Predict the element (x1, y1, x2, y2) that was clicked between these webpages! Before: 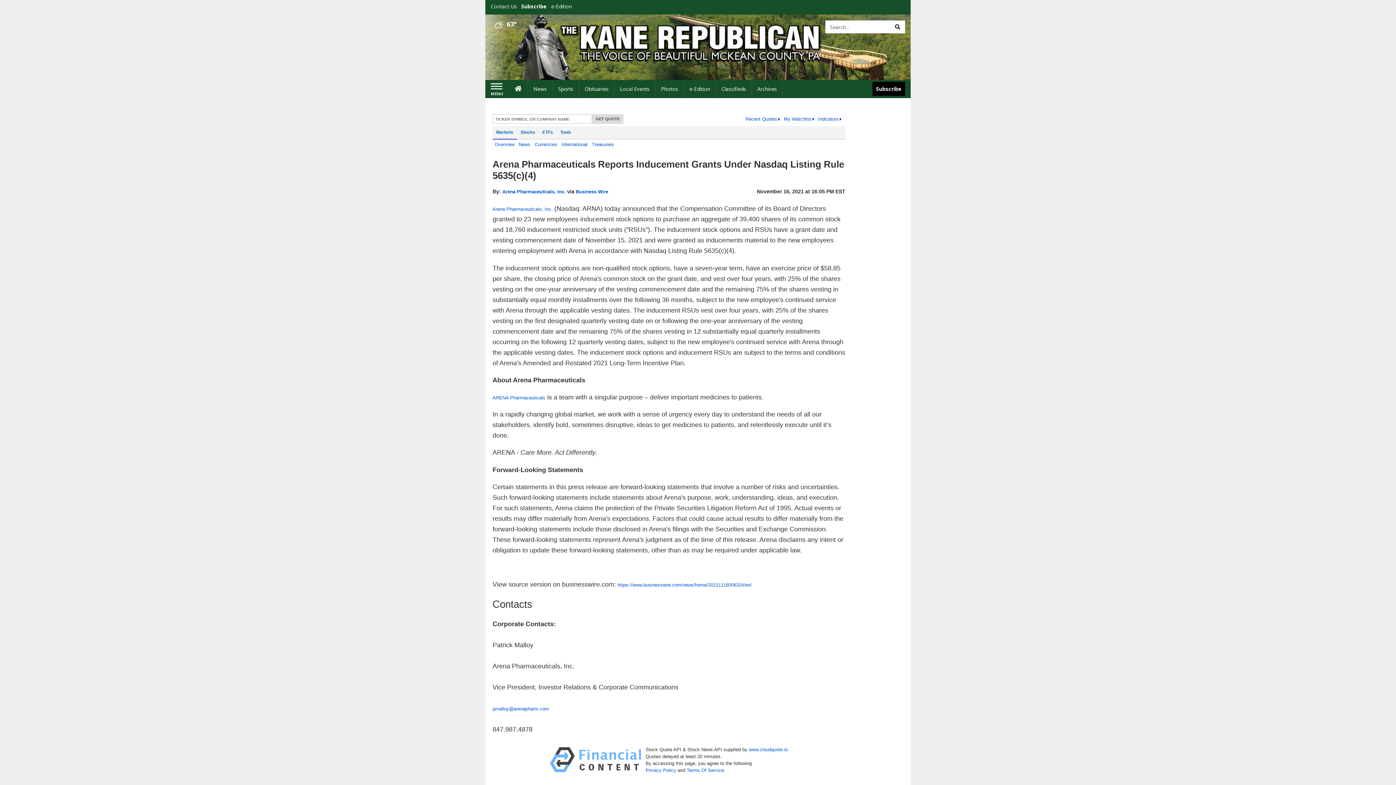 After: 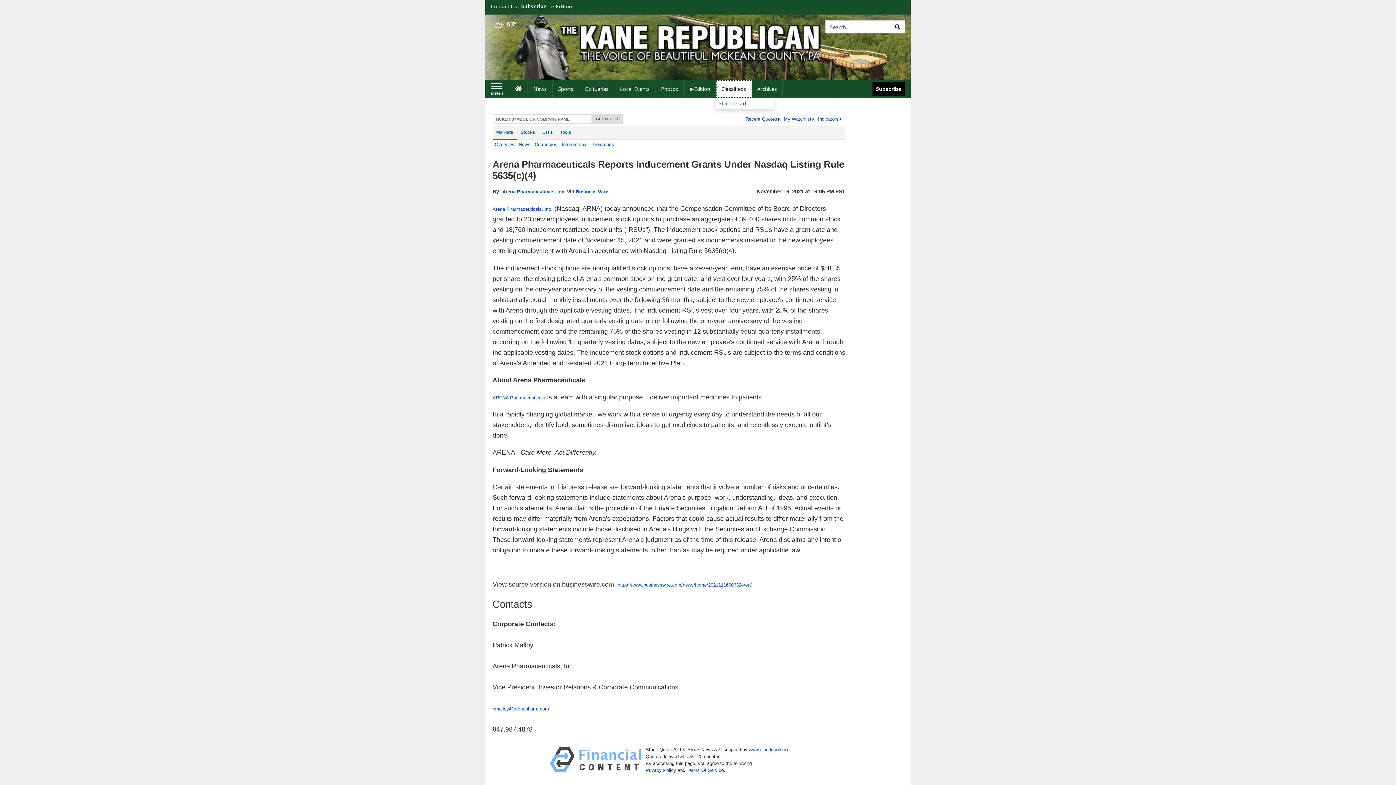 Action: bbox: (716, 80, 752, 98) label: Classifieds